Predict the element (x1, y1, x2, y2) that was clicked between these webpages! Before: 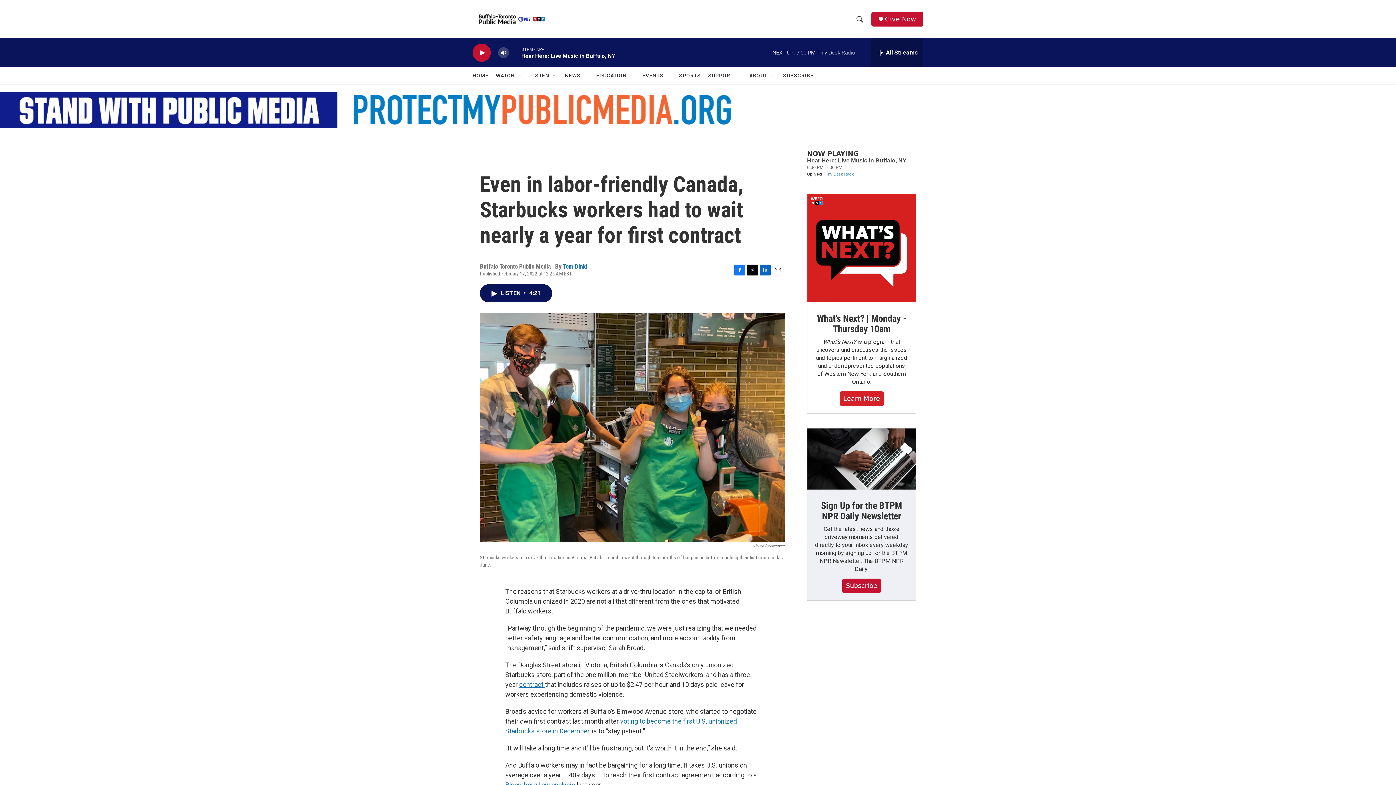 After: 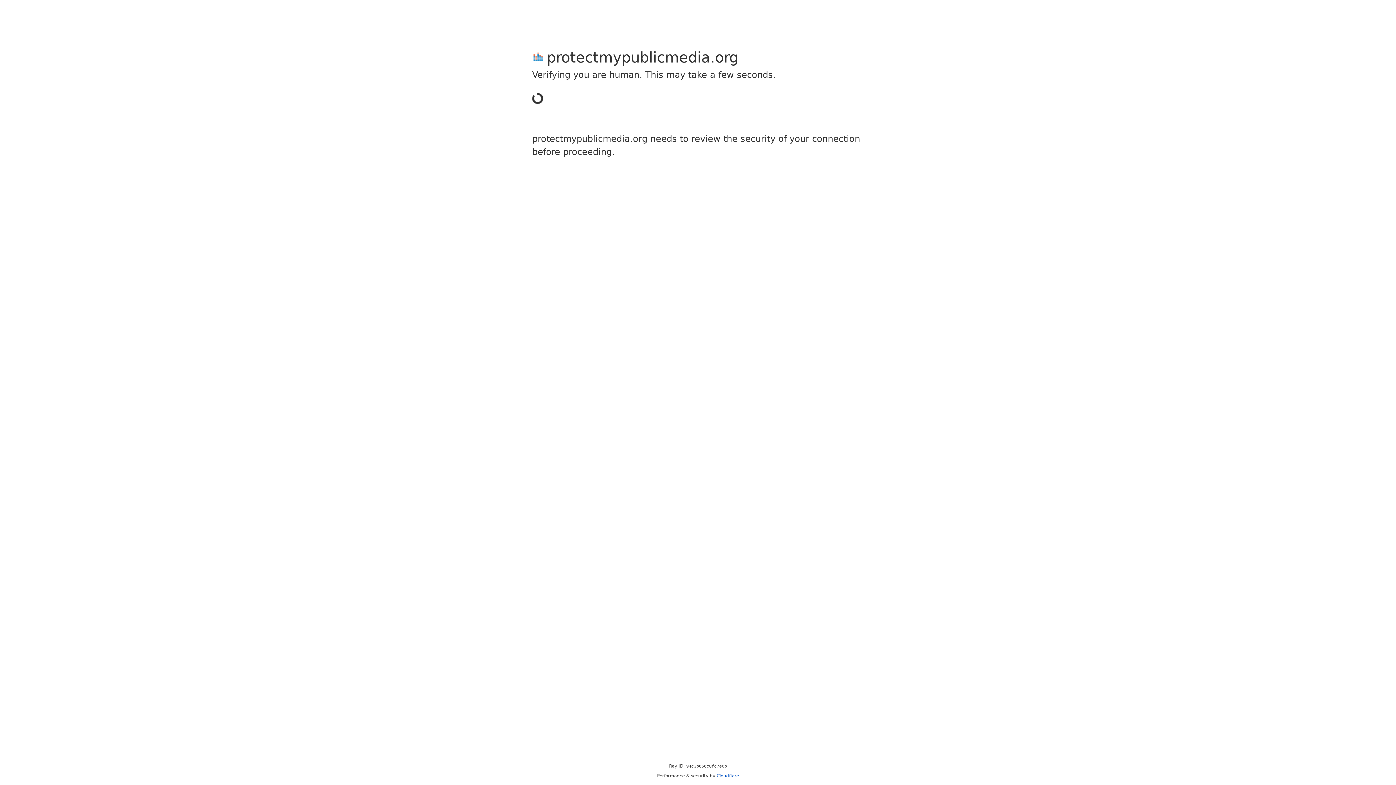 Action: bbox: (0, 92, 1396, 128)